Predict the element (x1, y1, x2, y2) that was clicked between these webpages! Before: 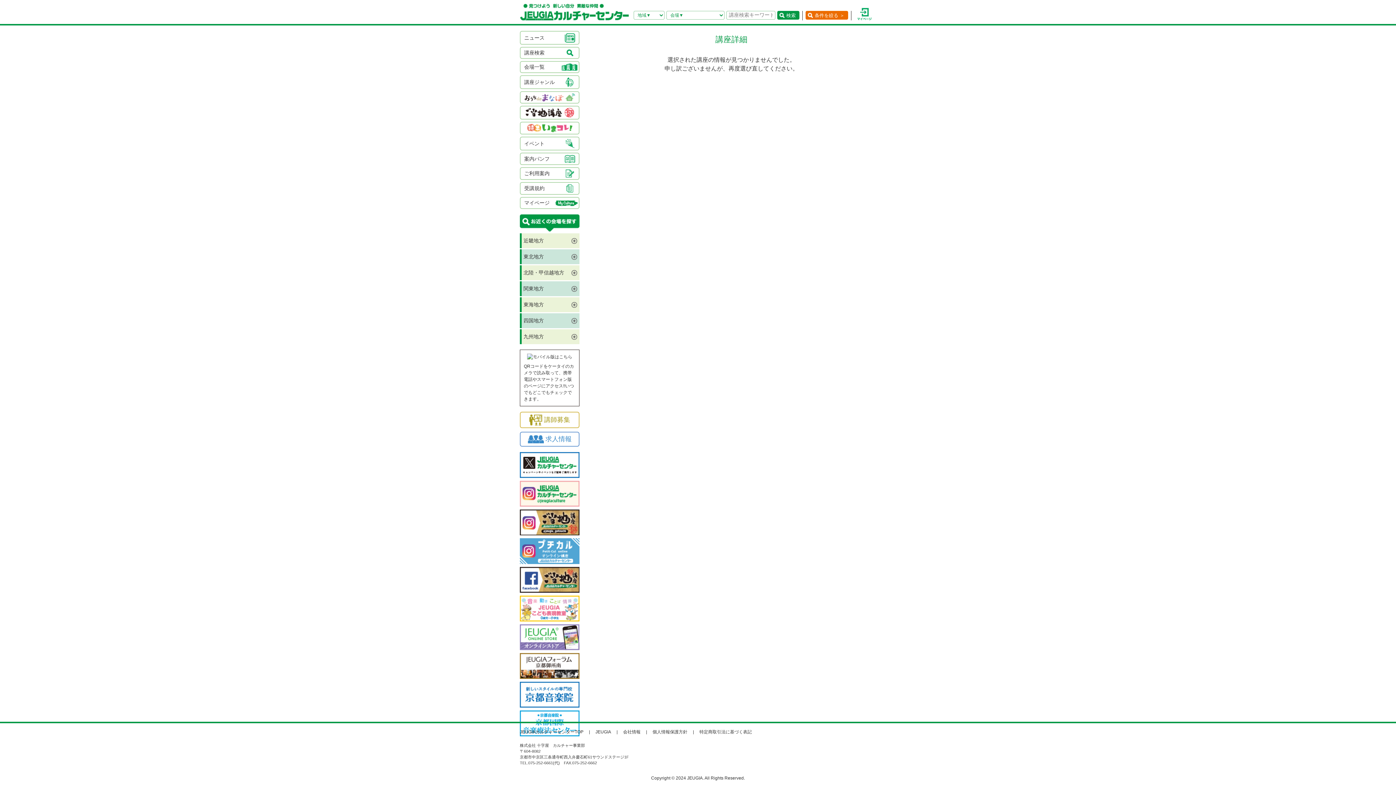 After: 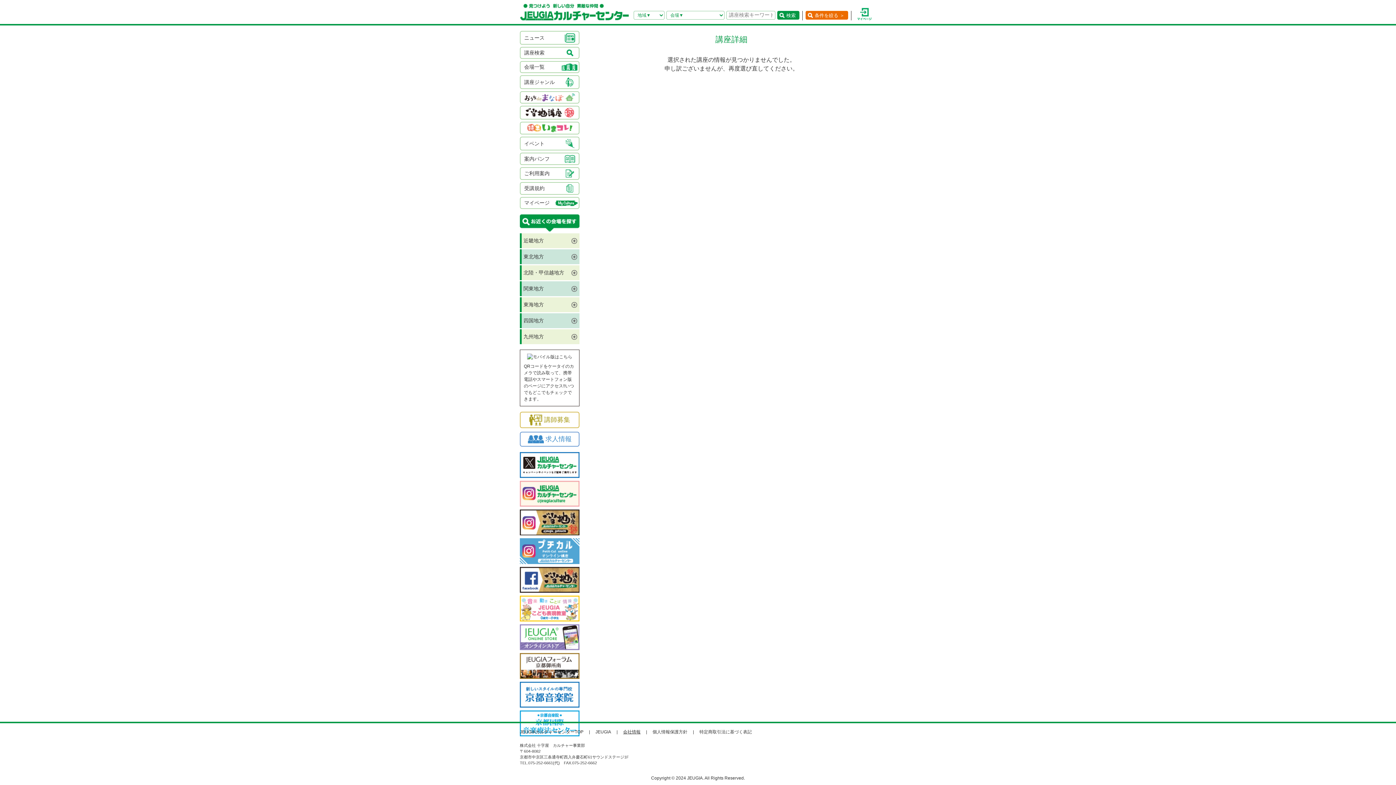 Action: bbox: (623, 729, 640, 734) label: 会社情報